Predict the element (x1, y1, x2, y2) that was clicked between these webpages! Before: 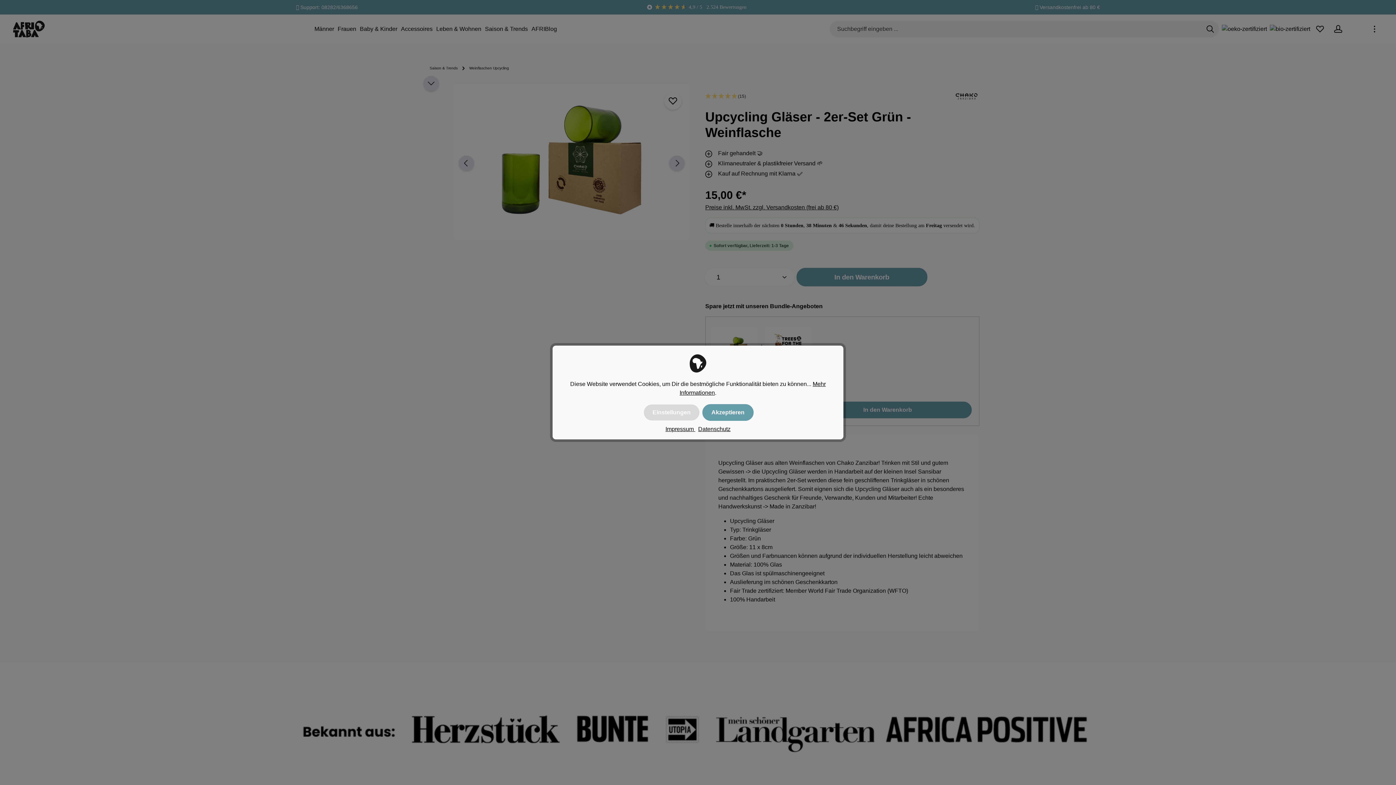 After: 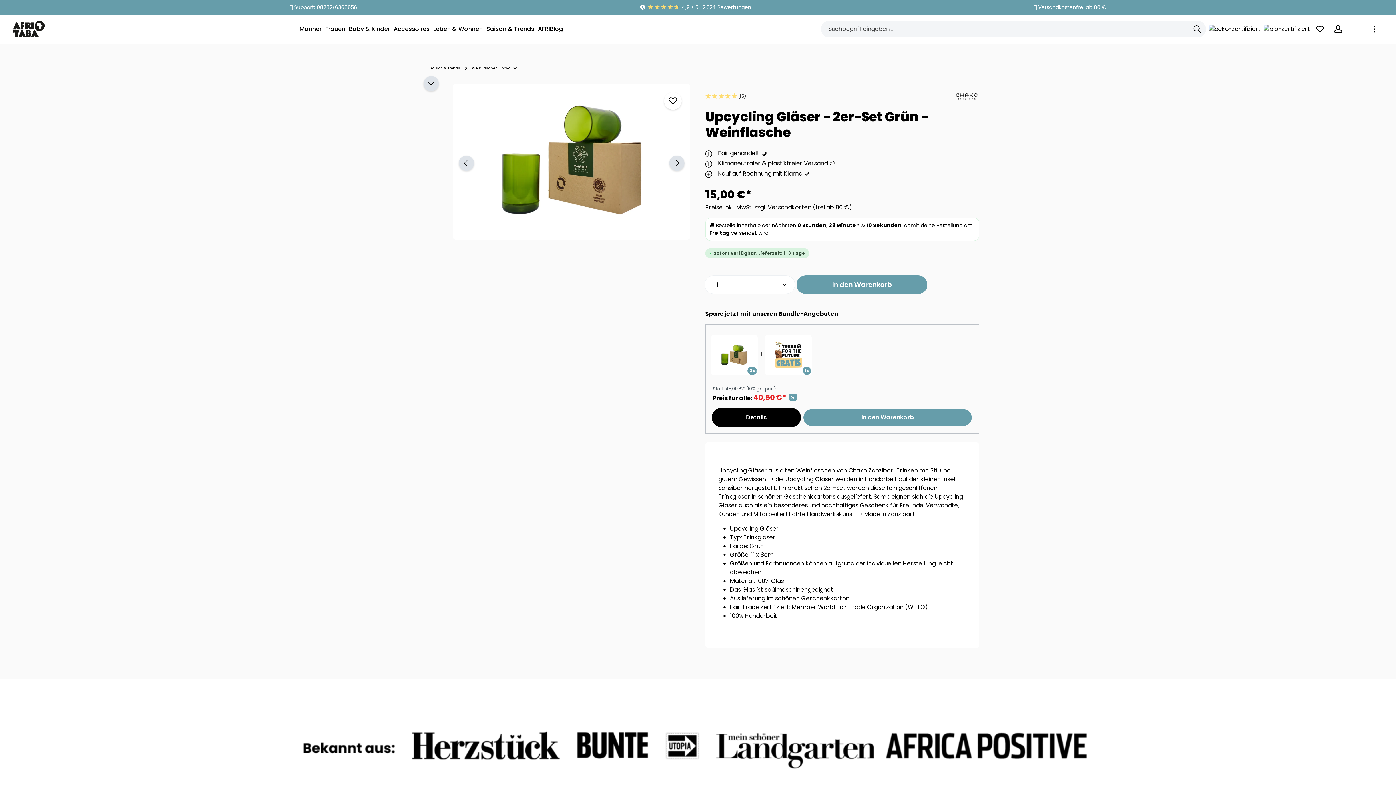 Action: label: Akzeptieren bbox: (702, 404, 753, 421)